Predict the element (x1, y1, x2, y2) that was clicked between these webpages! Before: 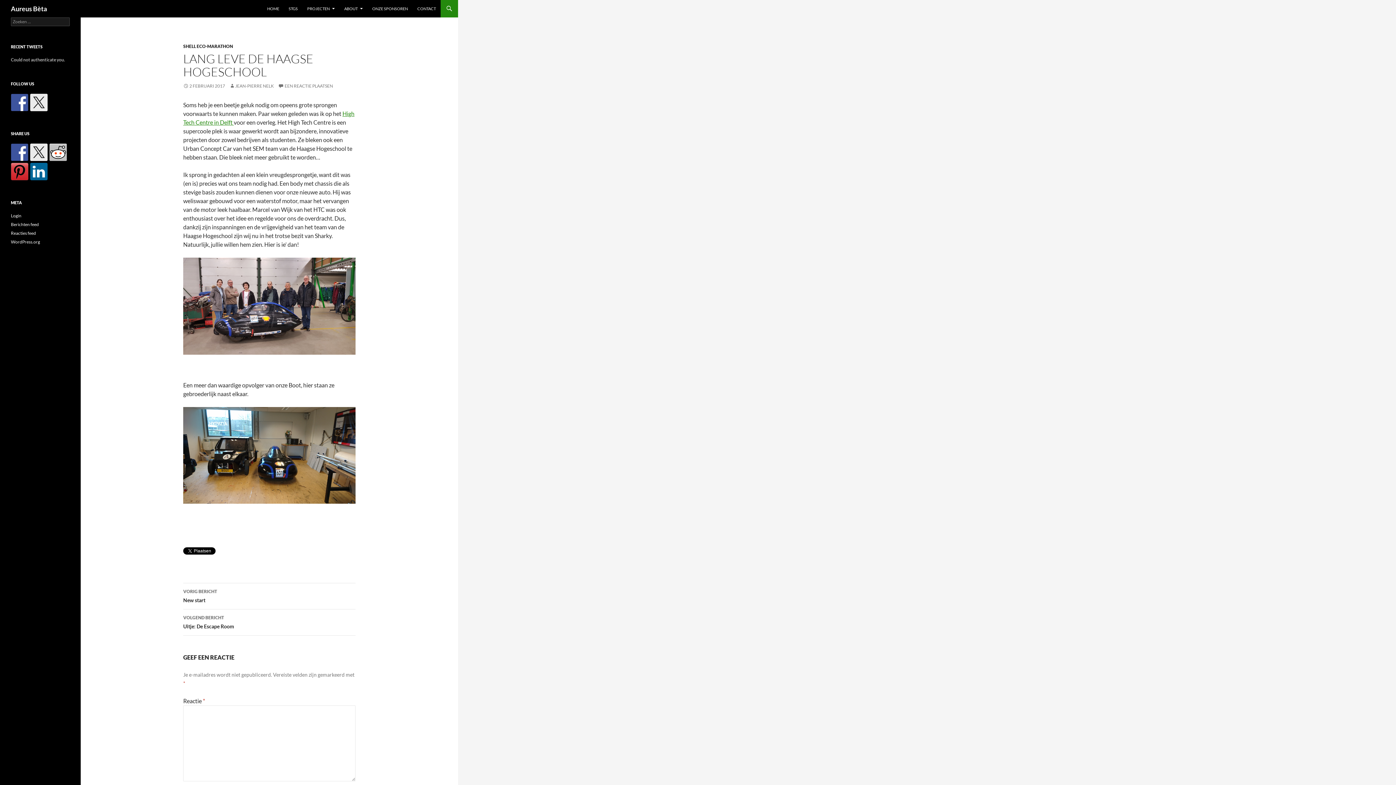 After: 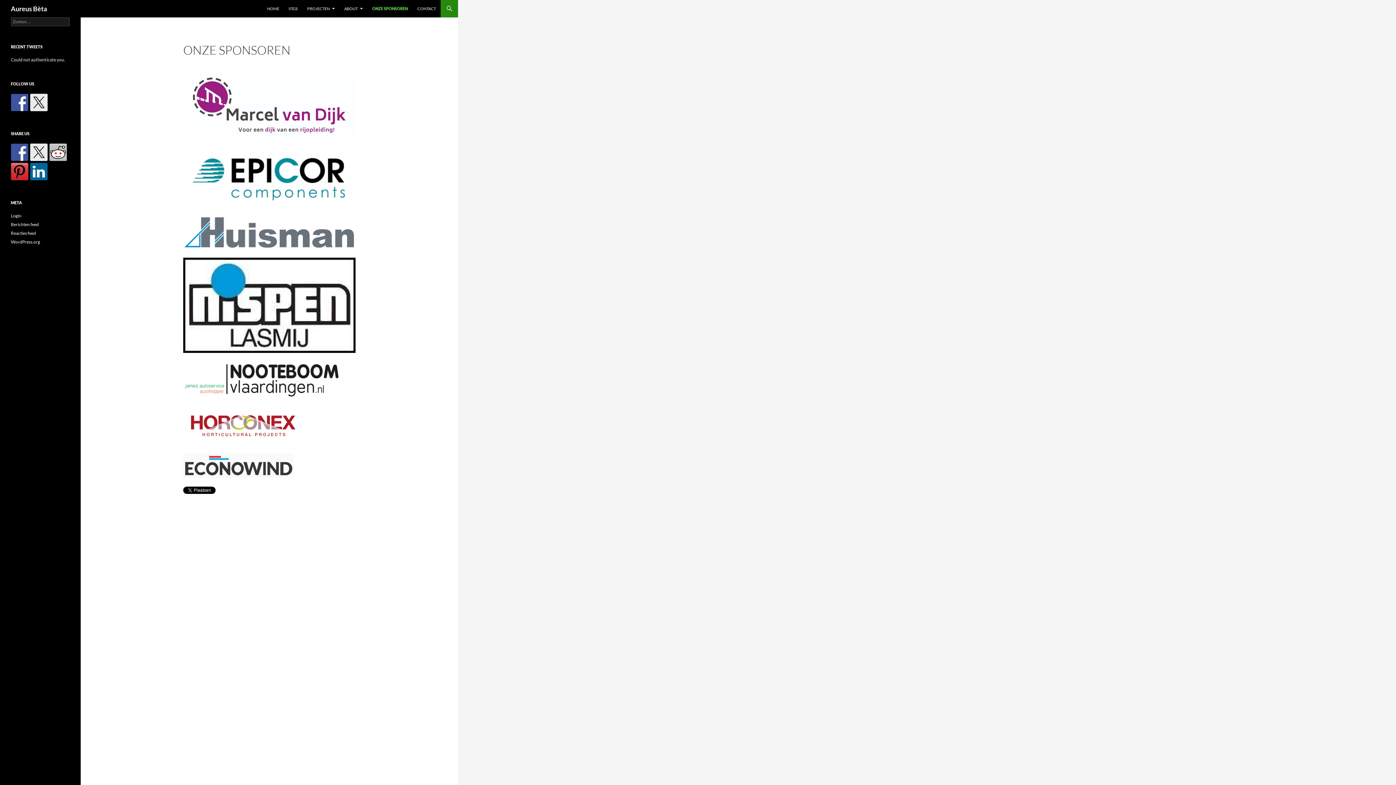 Action: label: ONZE SPONSOREN bbox: (368, 0, 412, 17)